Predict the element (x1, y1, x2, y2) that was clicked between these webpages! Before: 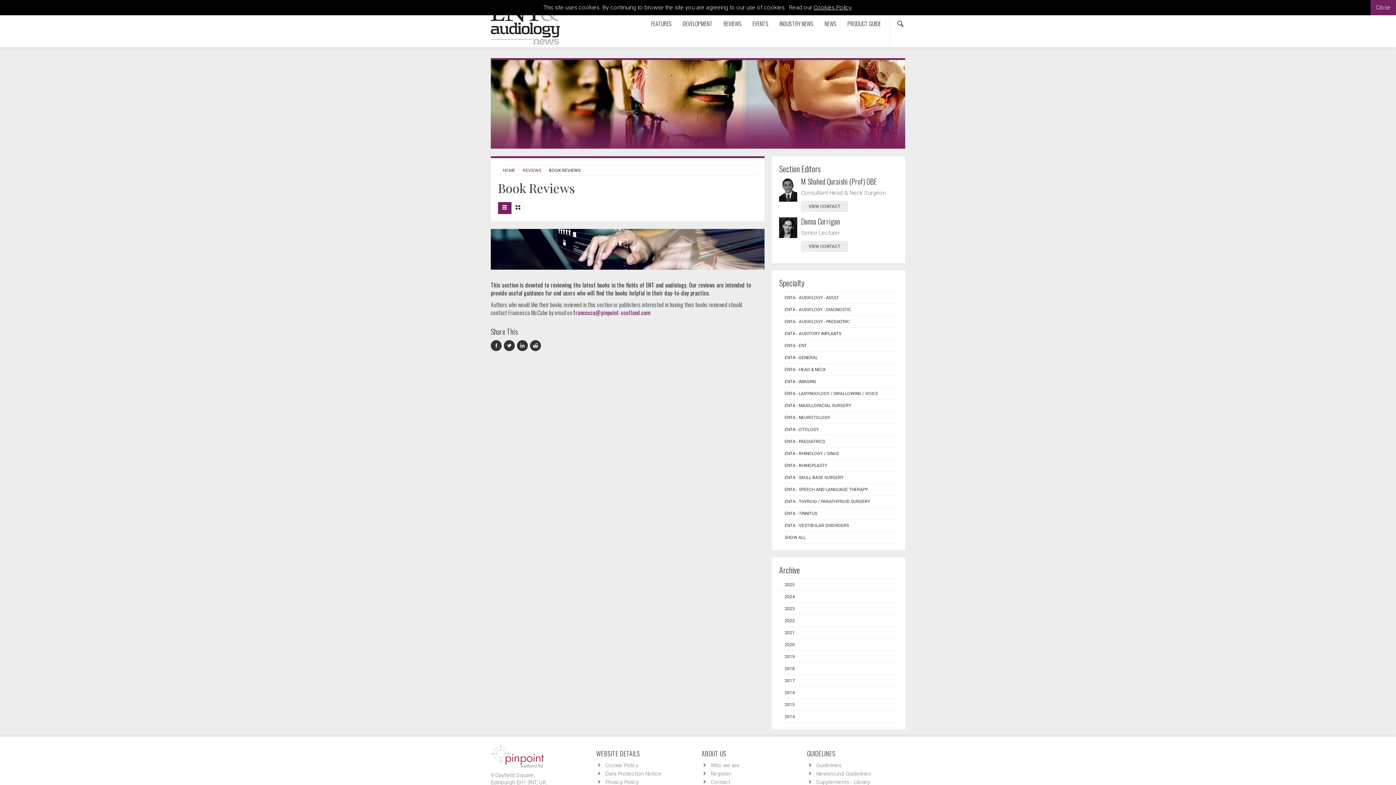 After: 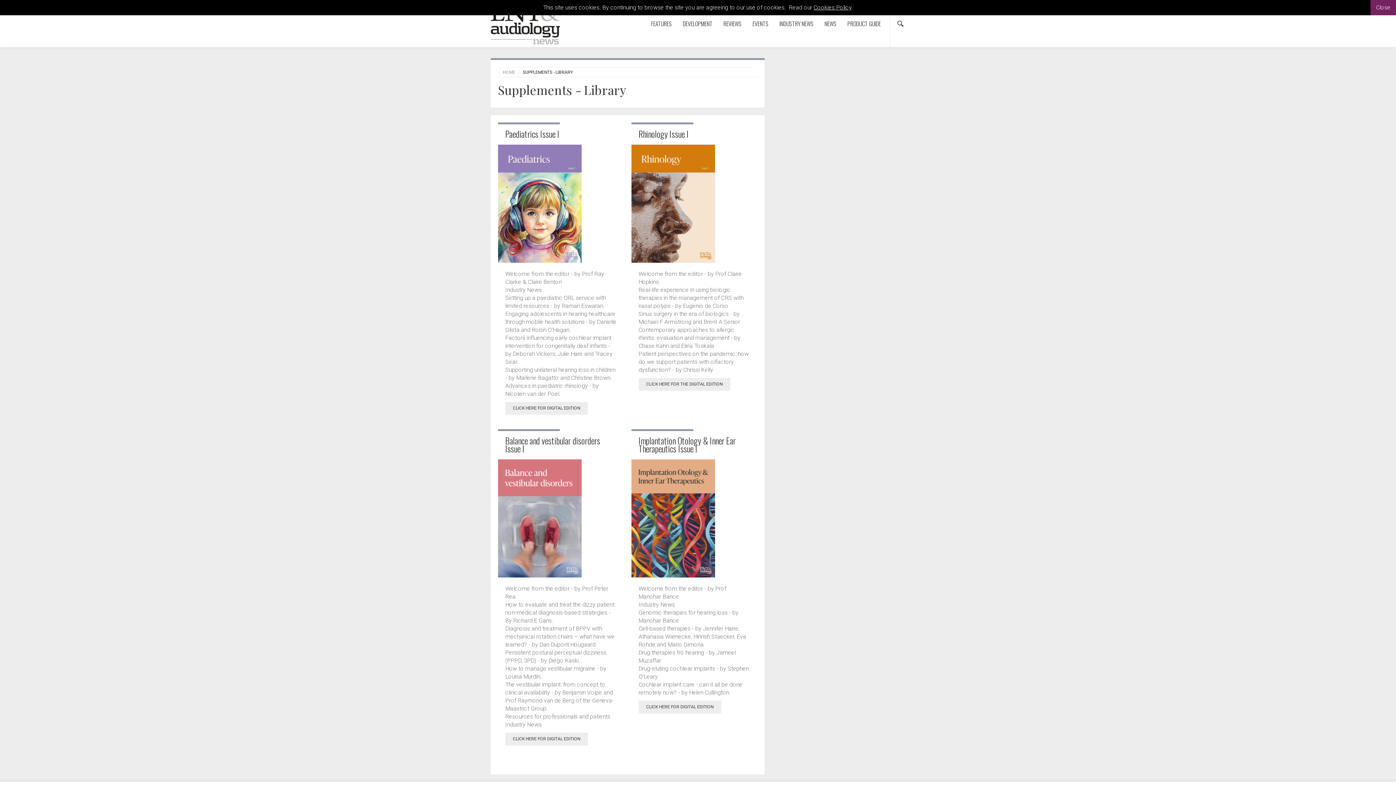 Action: bbox: (816, 779, 870, 785) label: Supplements - Library